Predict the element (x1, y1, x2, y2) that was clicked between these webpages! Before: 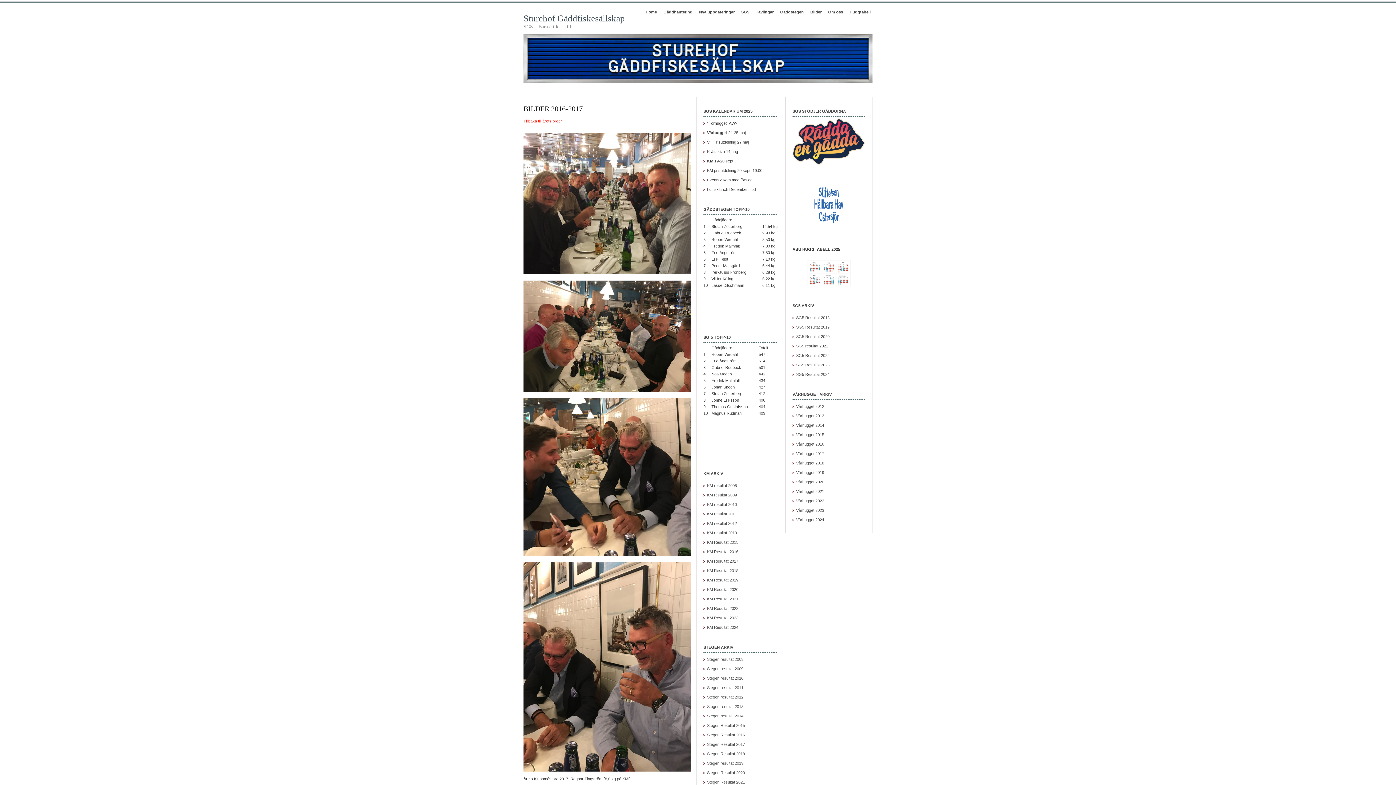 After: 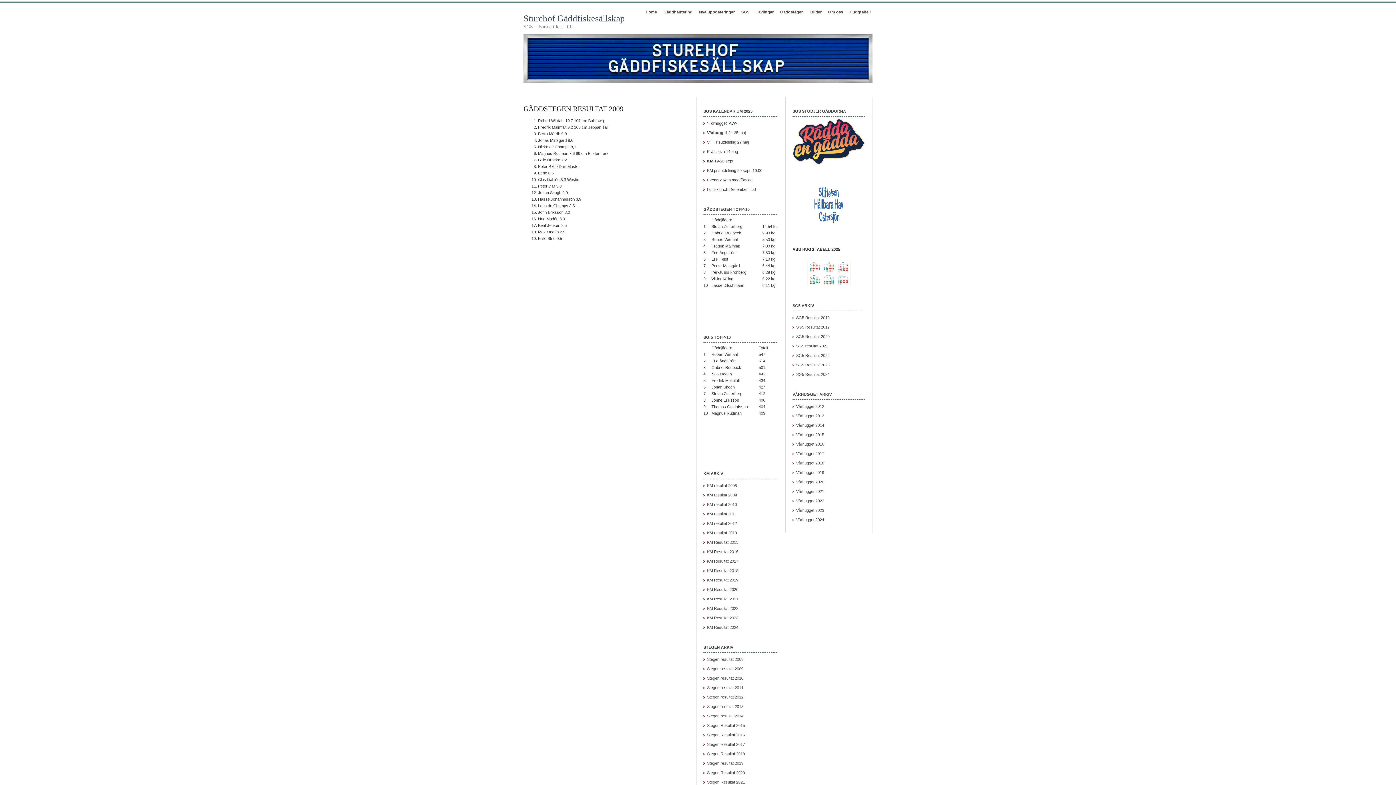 Action: bbox: (707, 666, 743, 671) label: Stegen resultat 2009